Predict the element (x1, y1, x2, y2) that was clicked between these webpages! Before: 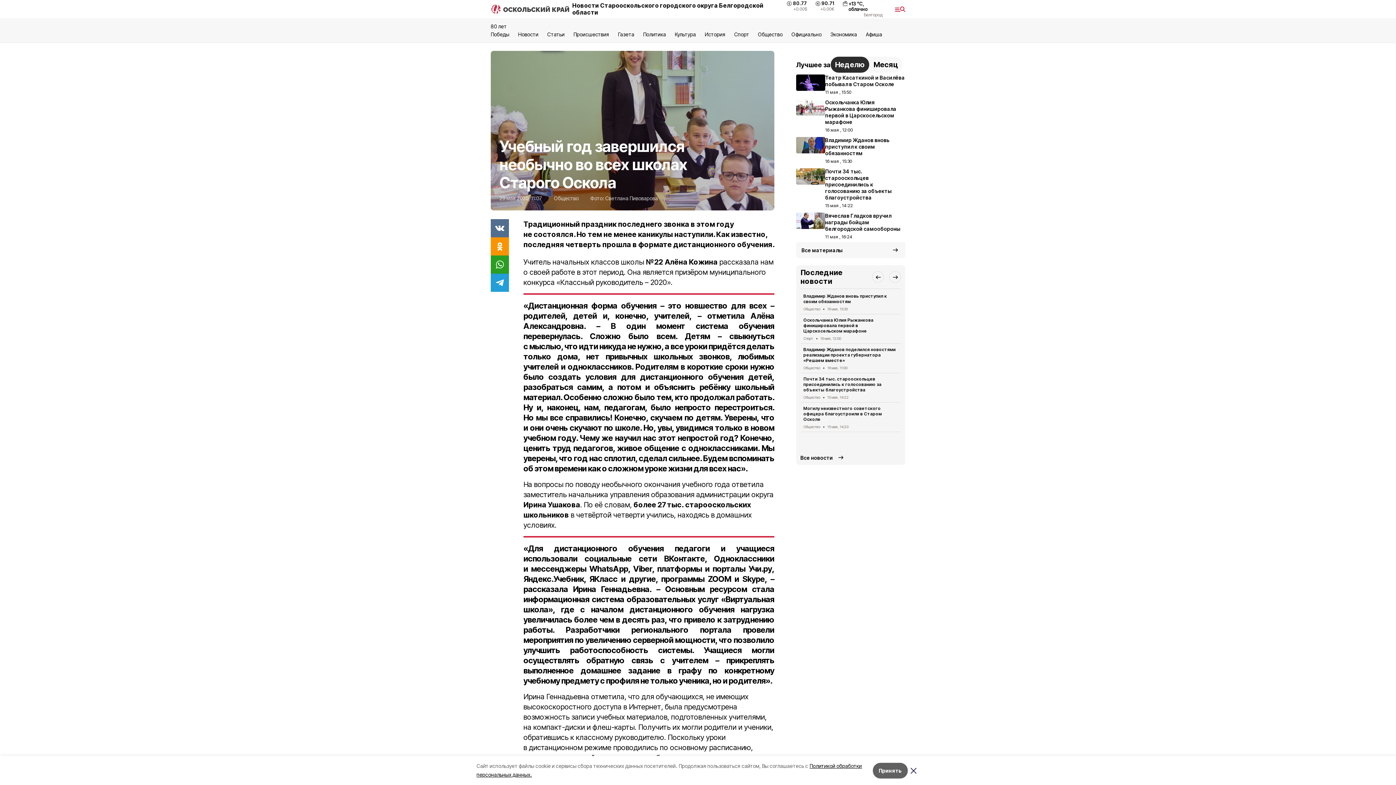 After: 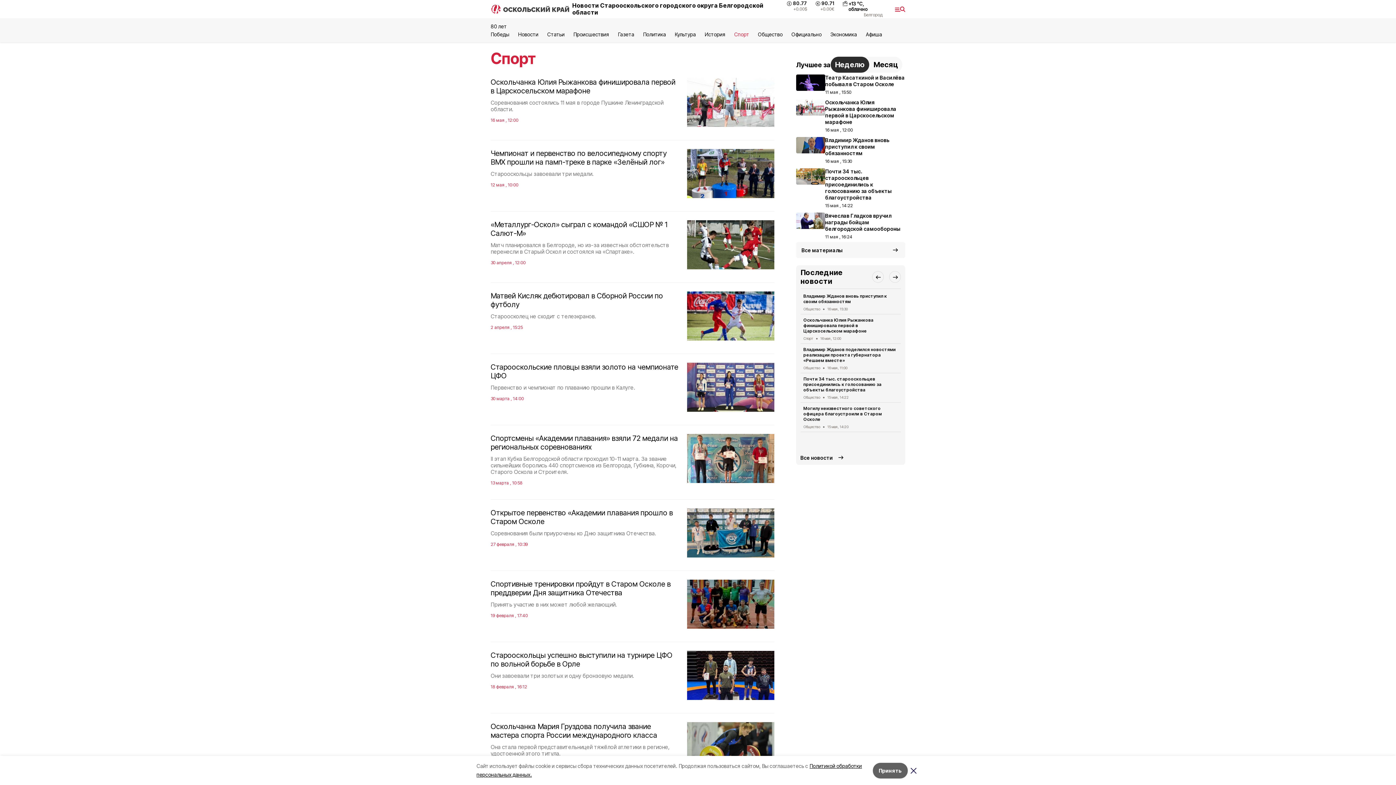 Action: bbox: (734, 31, 749, 37) label: Спорт